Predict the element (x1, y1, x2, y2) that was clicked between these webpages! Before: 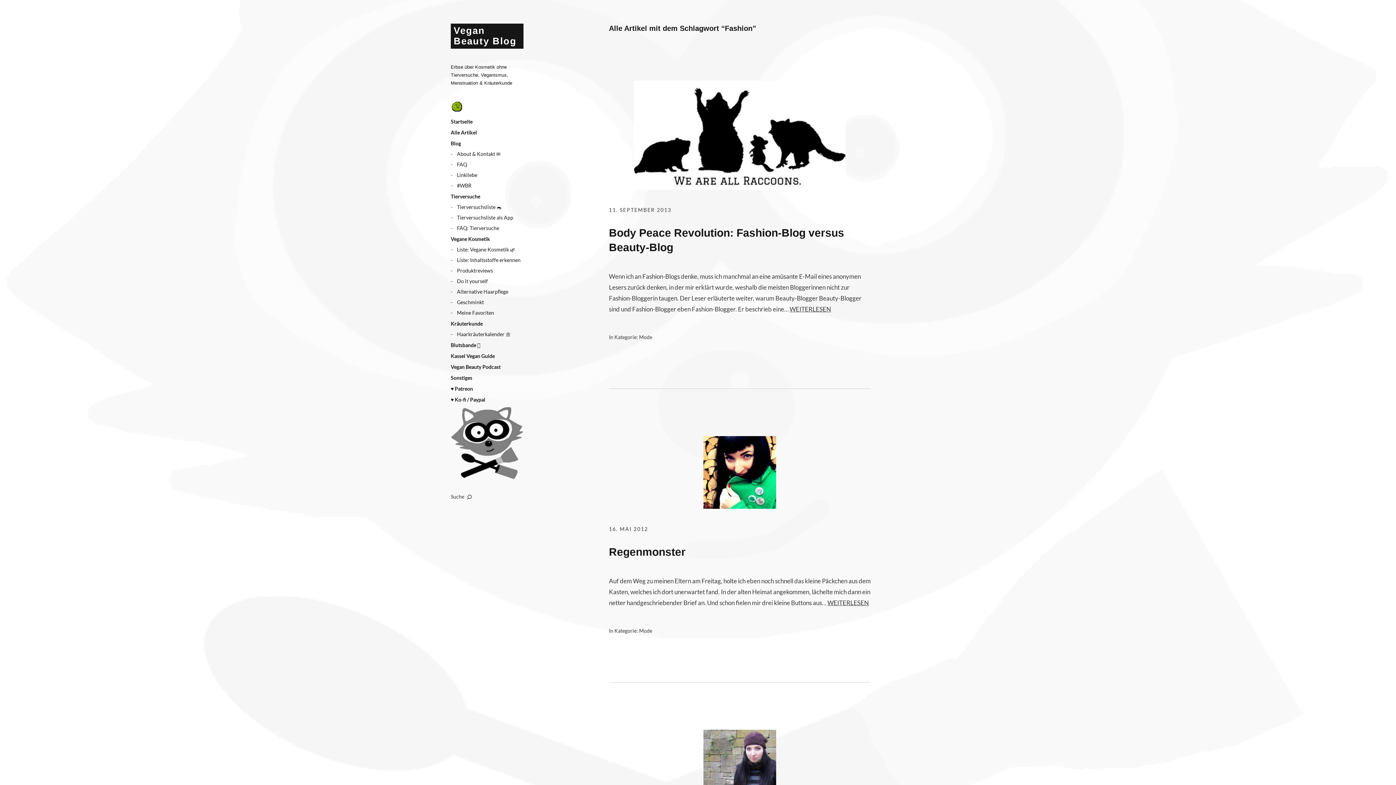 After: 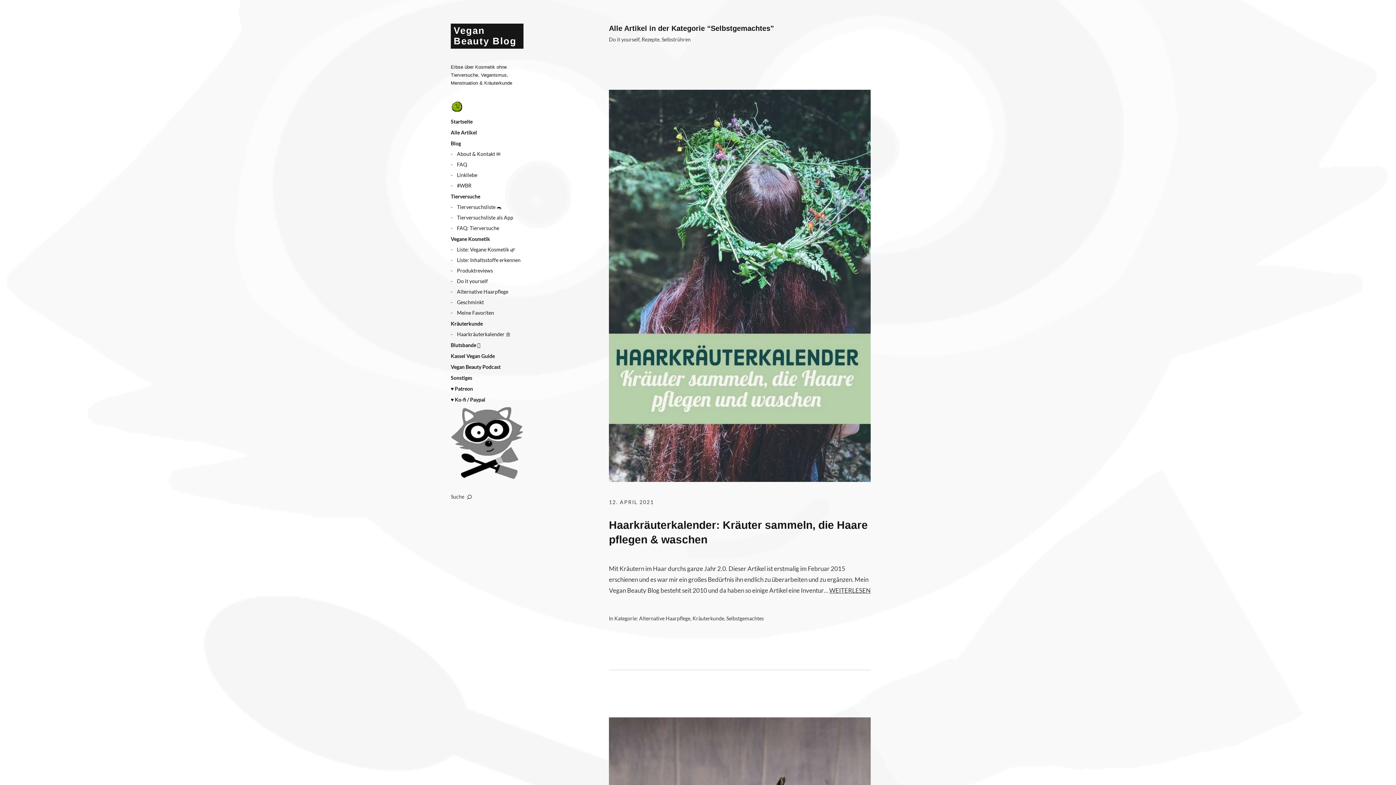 Action: label: Do it yourself bbox: (450, 277, 488, 284)